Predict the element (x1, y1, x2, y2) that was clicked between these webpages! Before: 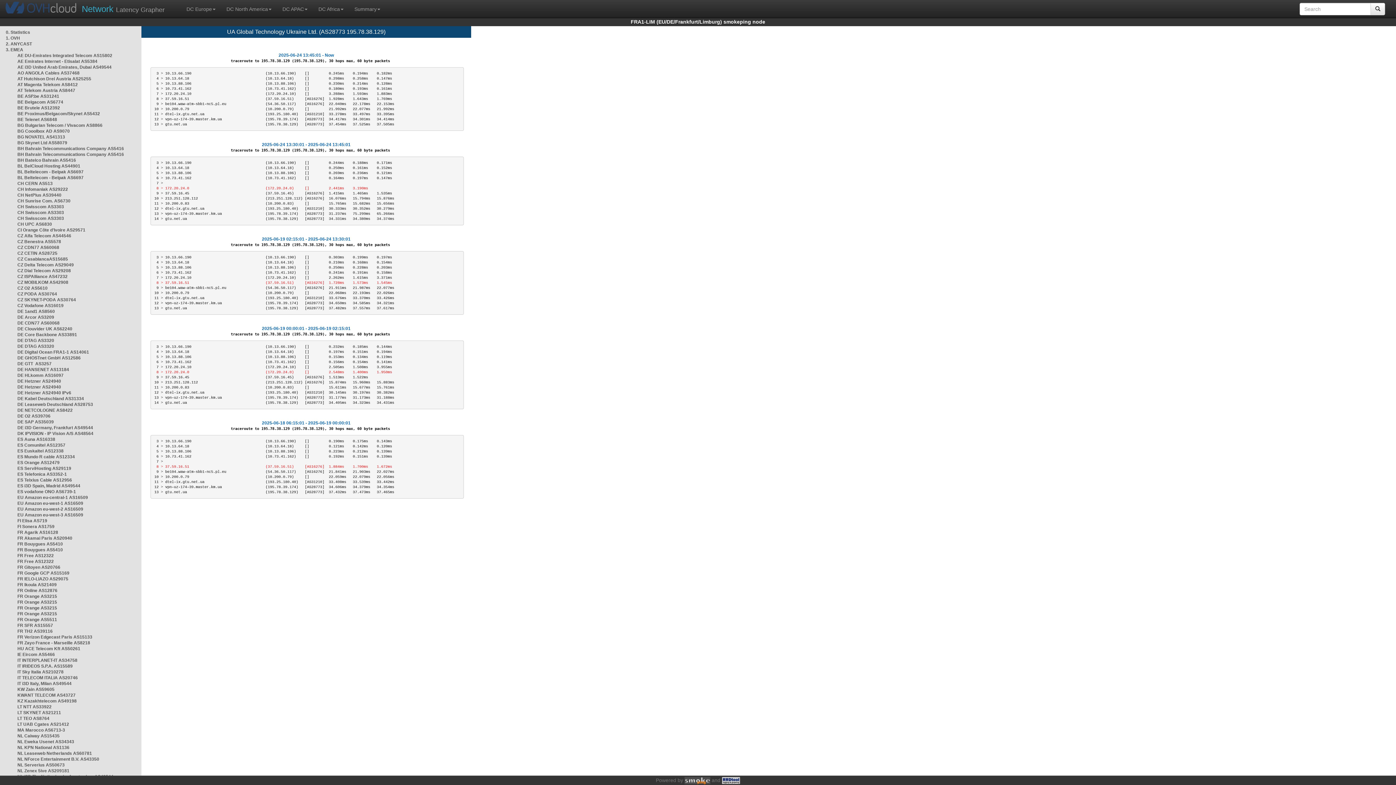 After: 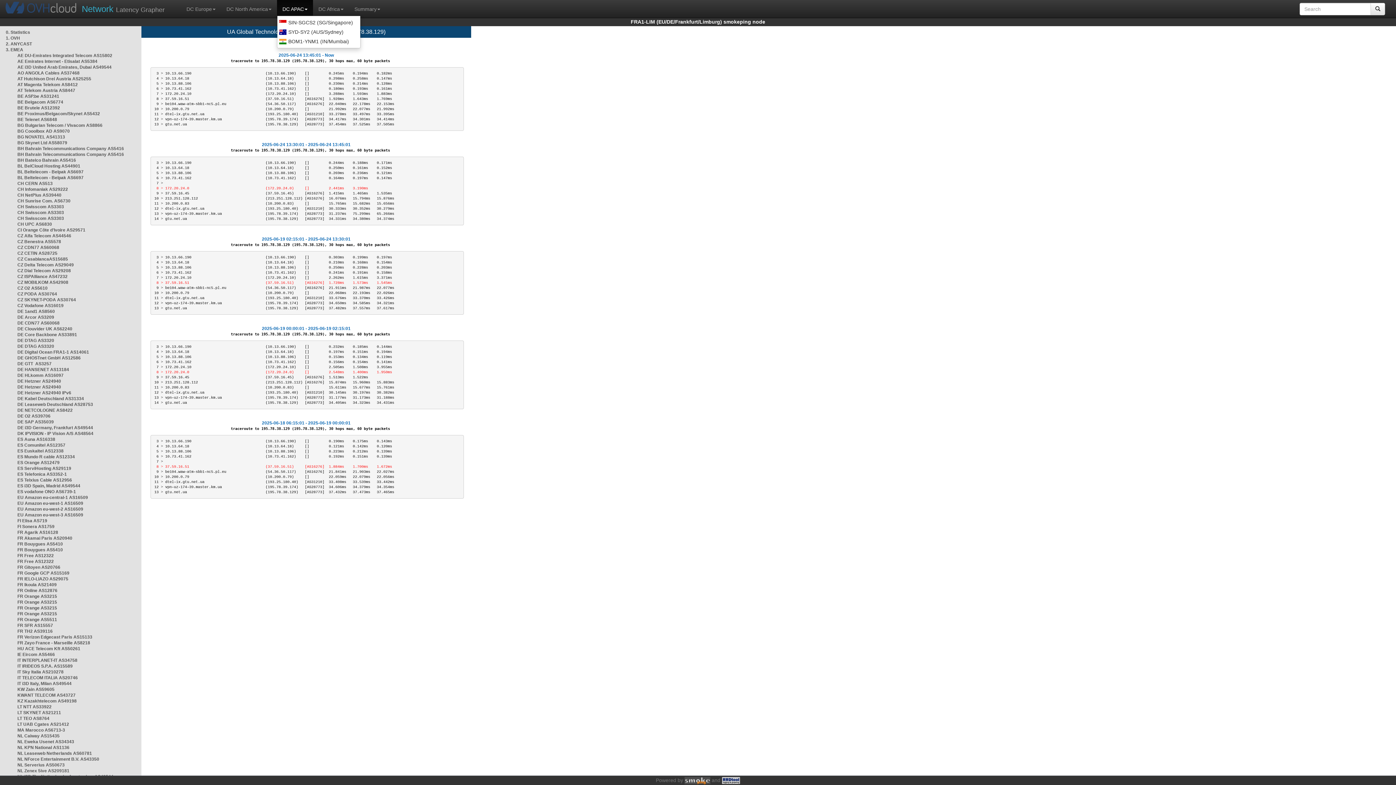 Action: label: DC APAC bbox: (277, 0, 313, 15)